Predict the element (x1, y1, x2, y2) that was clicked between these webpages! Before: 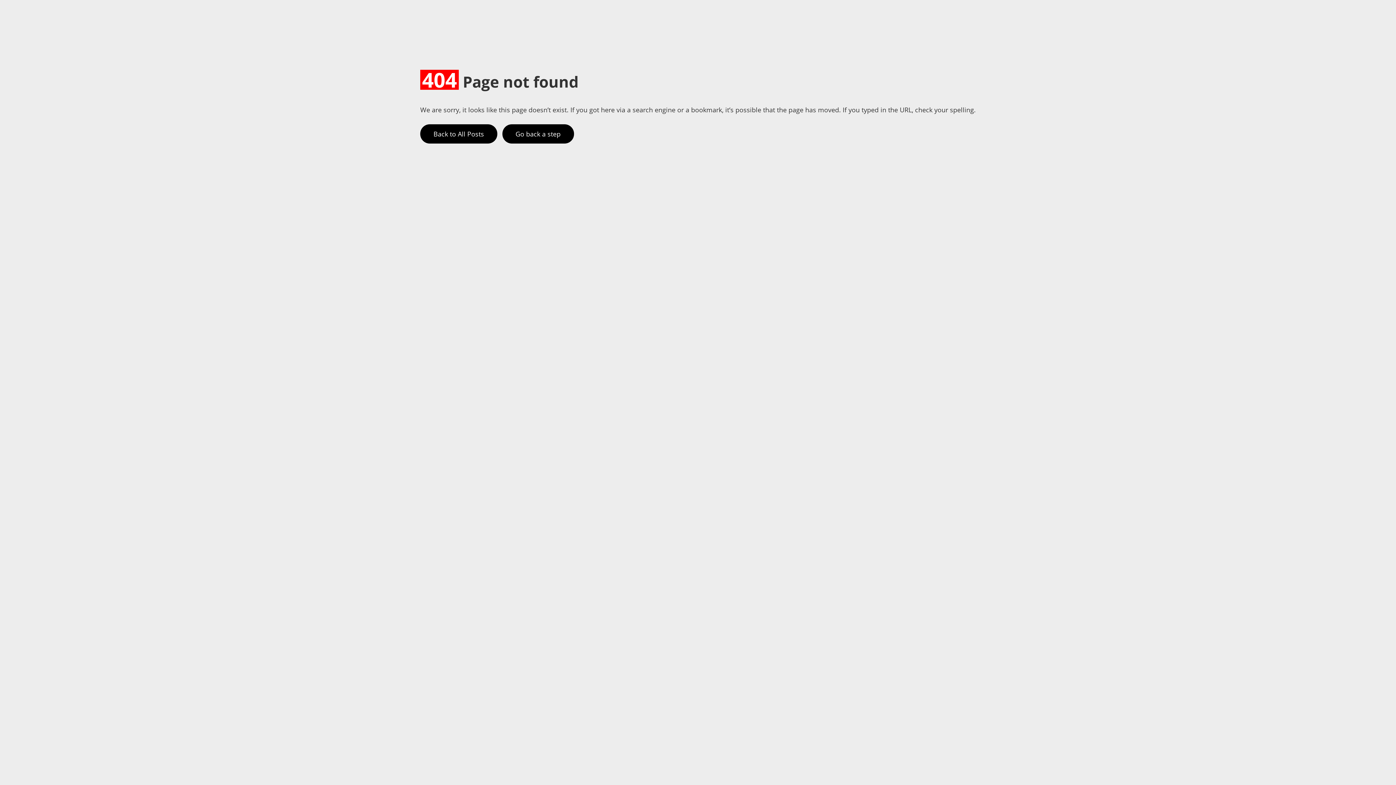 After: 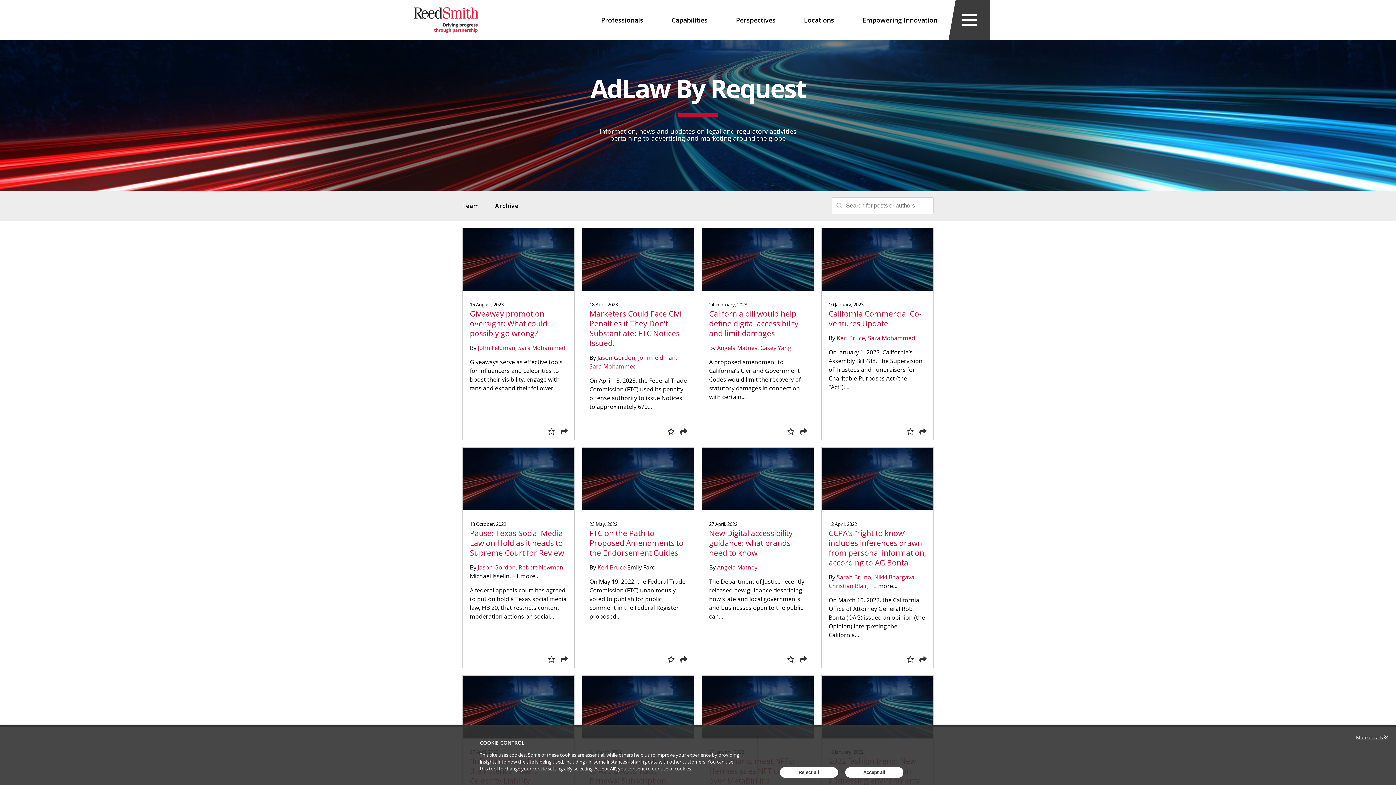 Action: bbox: (420, 124, 497, 143) label: Back to All Posts